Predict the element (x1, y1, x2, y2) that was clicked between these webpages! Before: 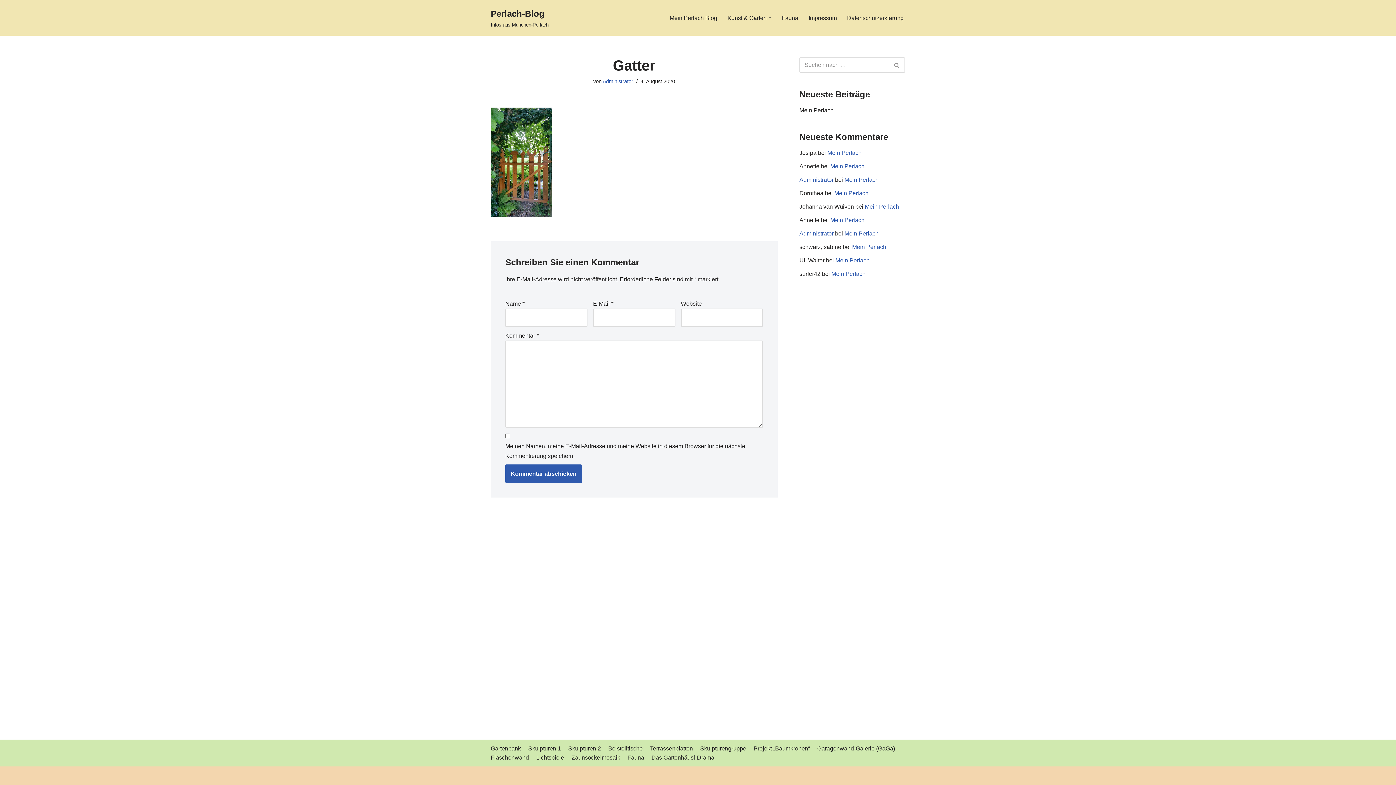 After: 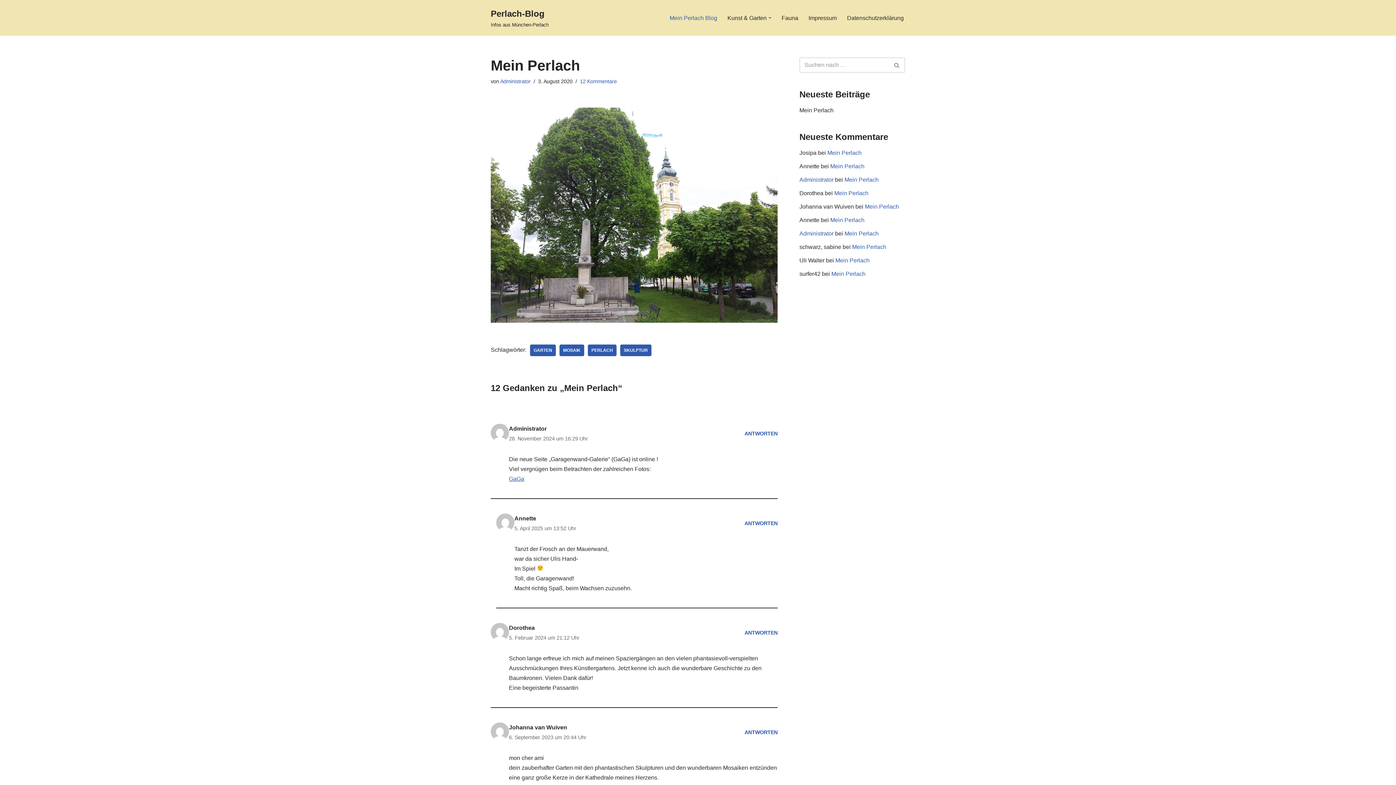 Action: label: Mein Perlach Blog bbox: (669, 13, 717, 22)